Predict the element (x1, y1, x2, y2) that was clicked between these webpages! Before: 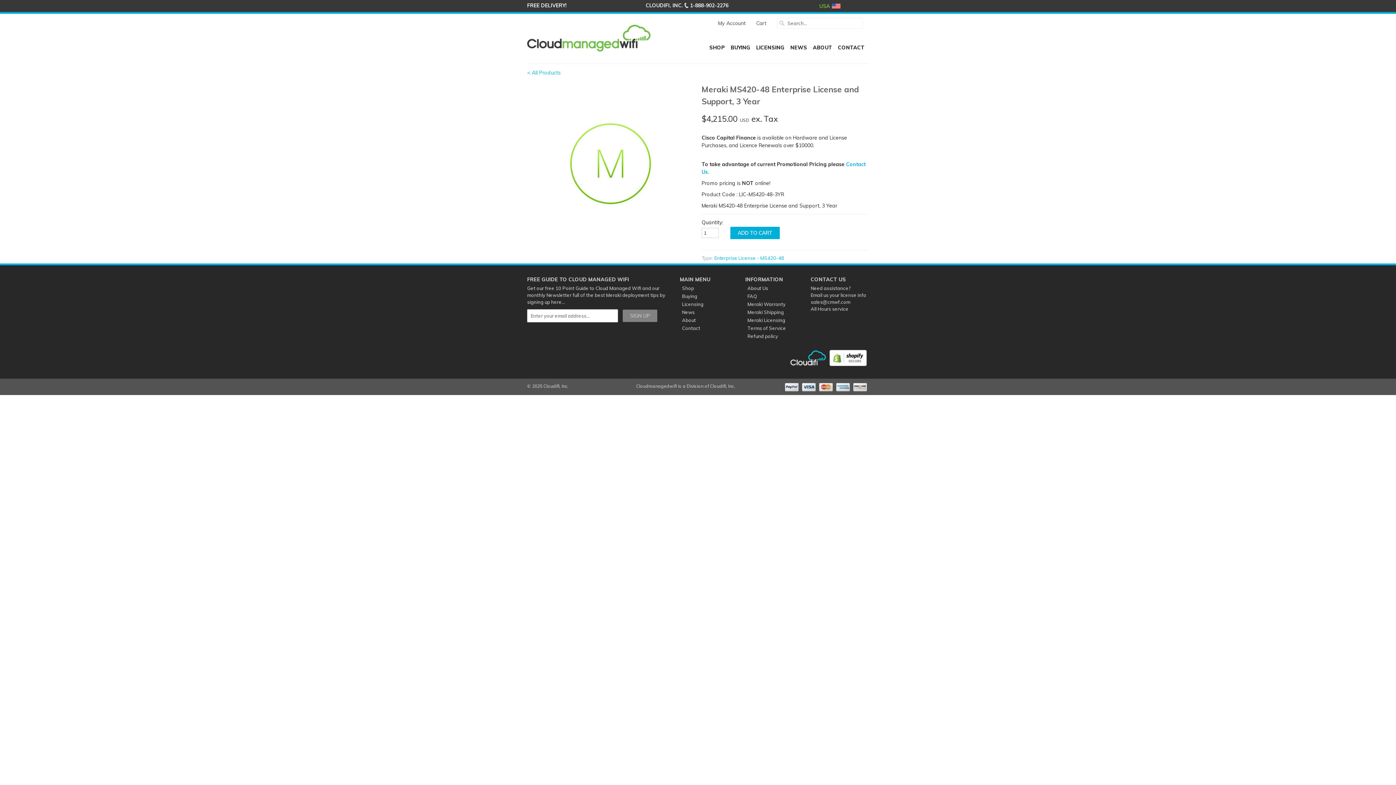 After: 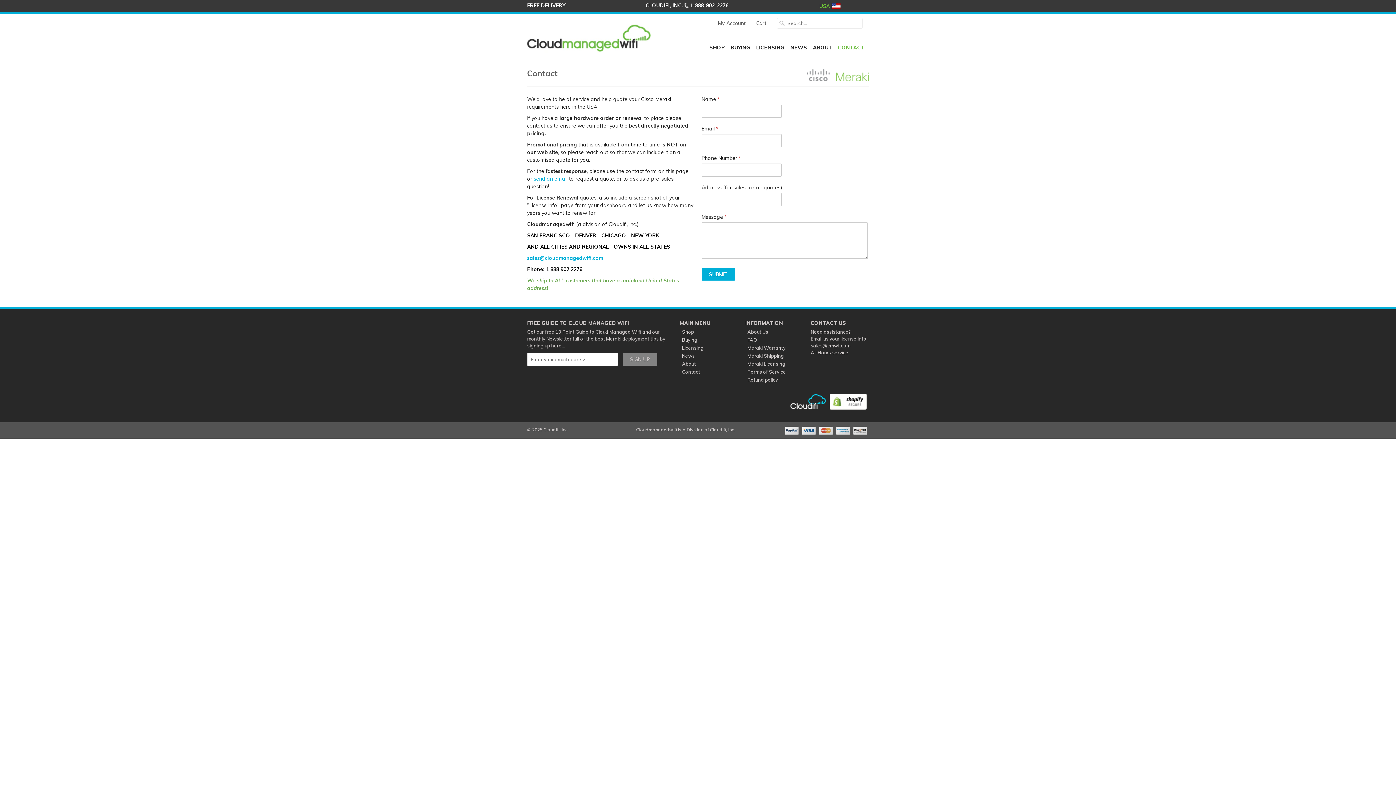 Action: bbox: (838, 44, 864, 54) label: CONTACT